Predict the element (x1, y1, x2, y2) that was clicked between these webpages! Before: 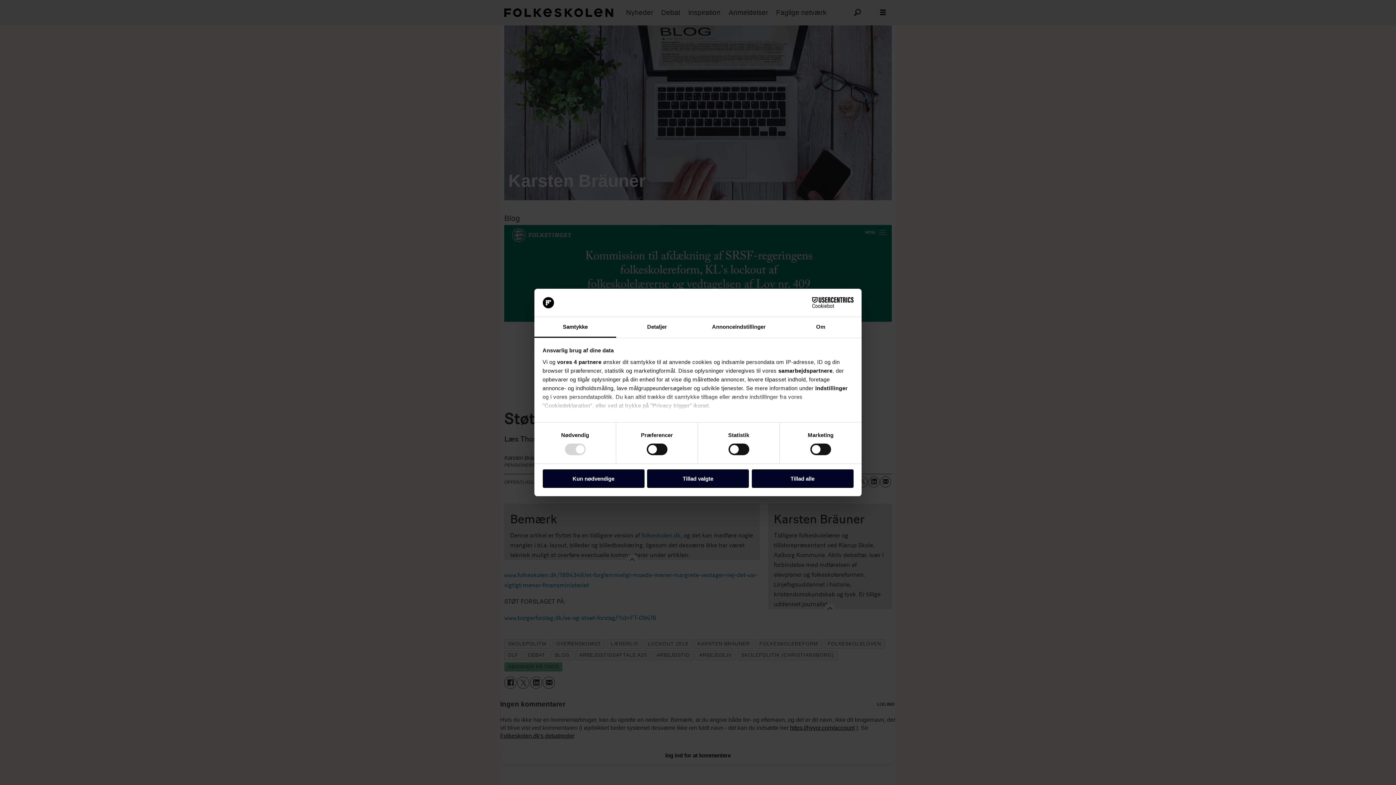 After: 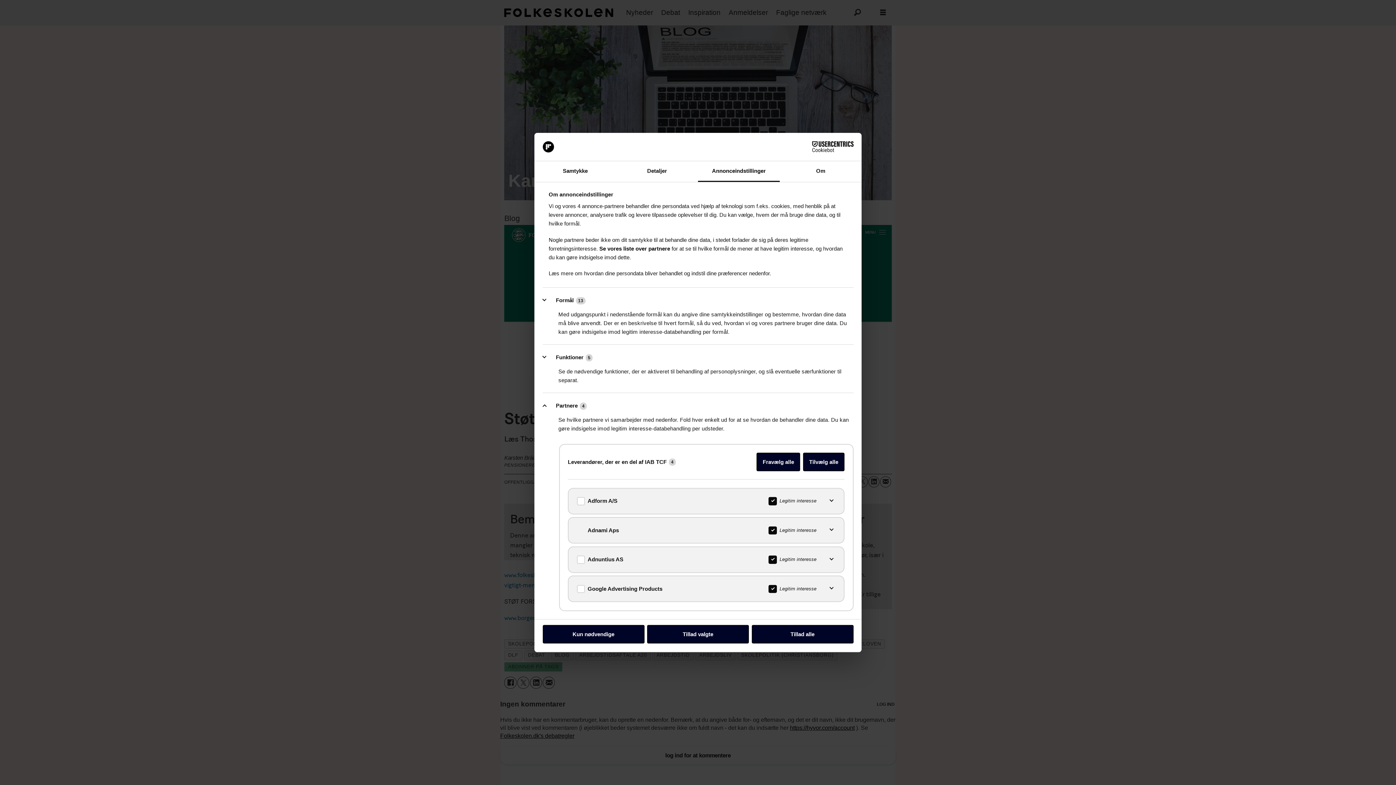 Action: bbox: (557, 359, 601, 365) label: vores 4 partnere